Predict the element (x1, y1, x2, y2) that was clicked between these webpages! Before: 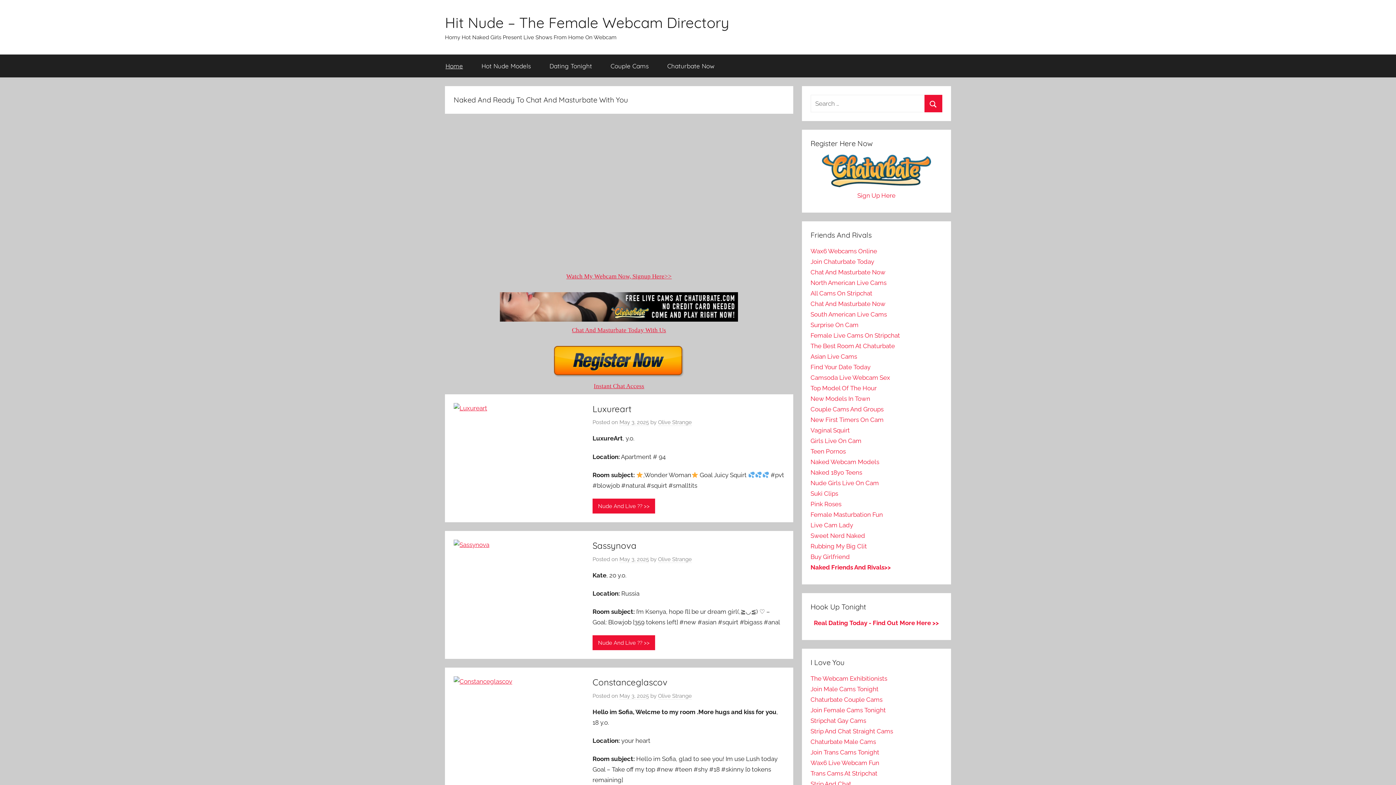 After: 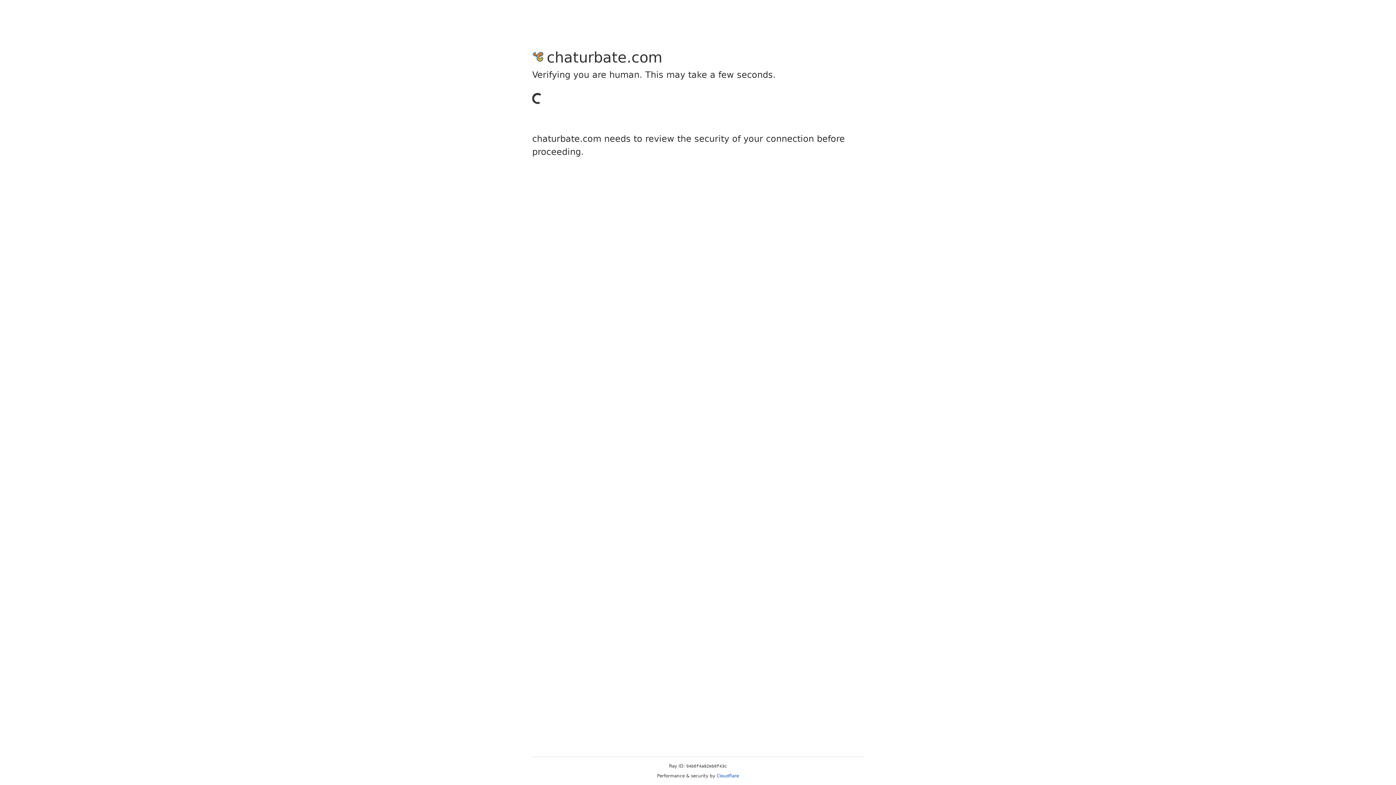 Action: bbox: (810, 279, 886, 286) label: North American Live Cams